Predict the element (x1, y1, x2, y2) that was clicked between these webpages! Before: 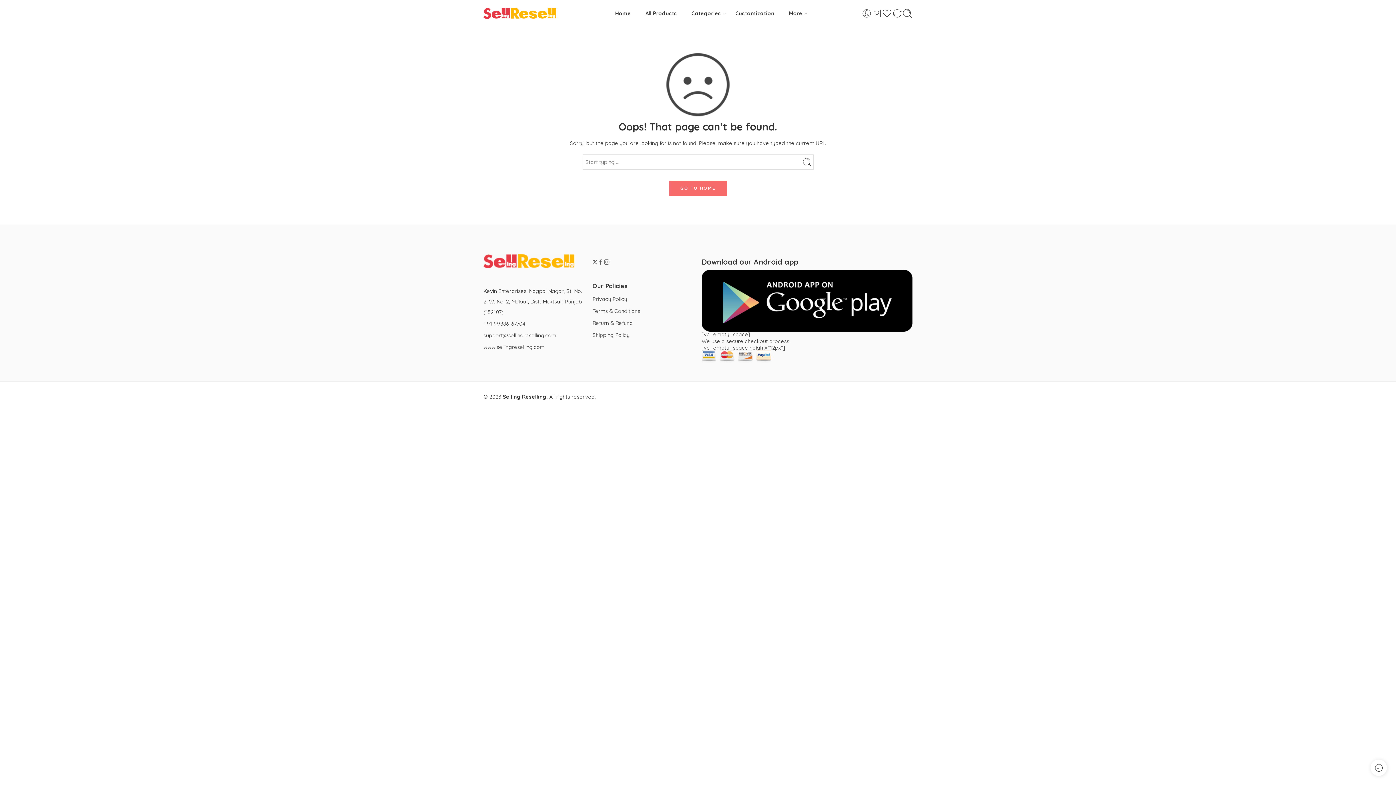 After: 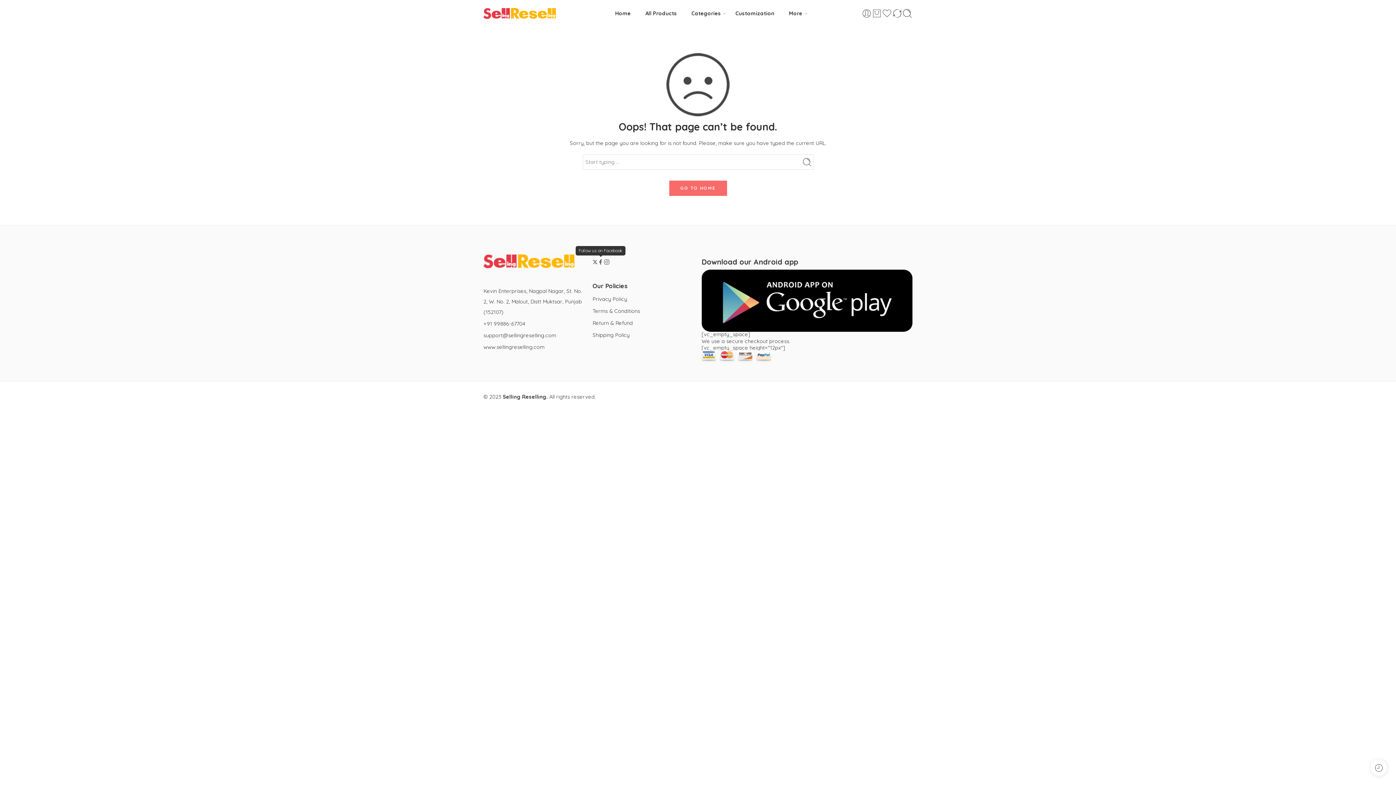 Action: bbox: (597, 259, 603, 264)